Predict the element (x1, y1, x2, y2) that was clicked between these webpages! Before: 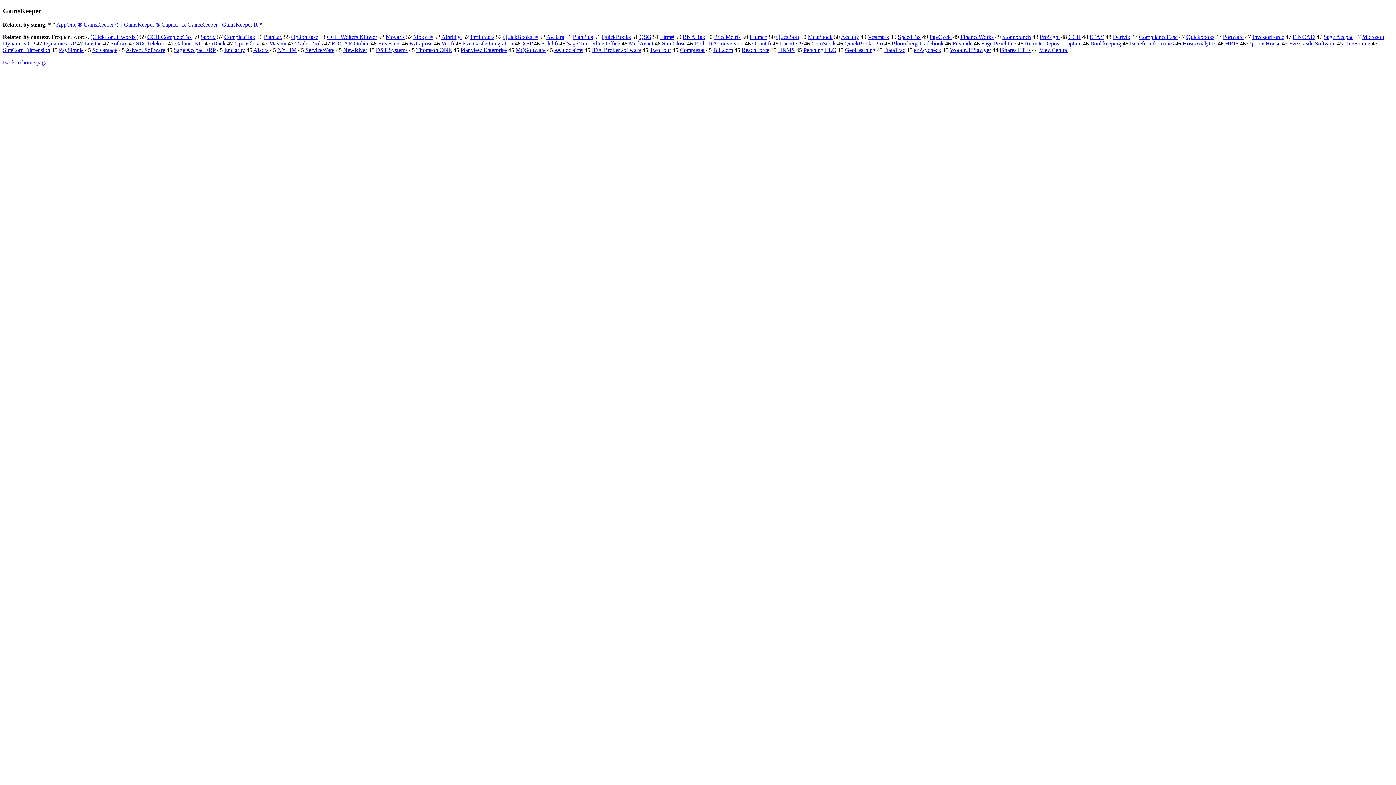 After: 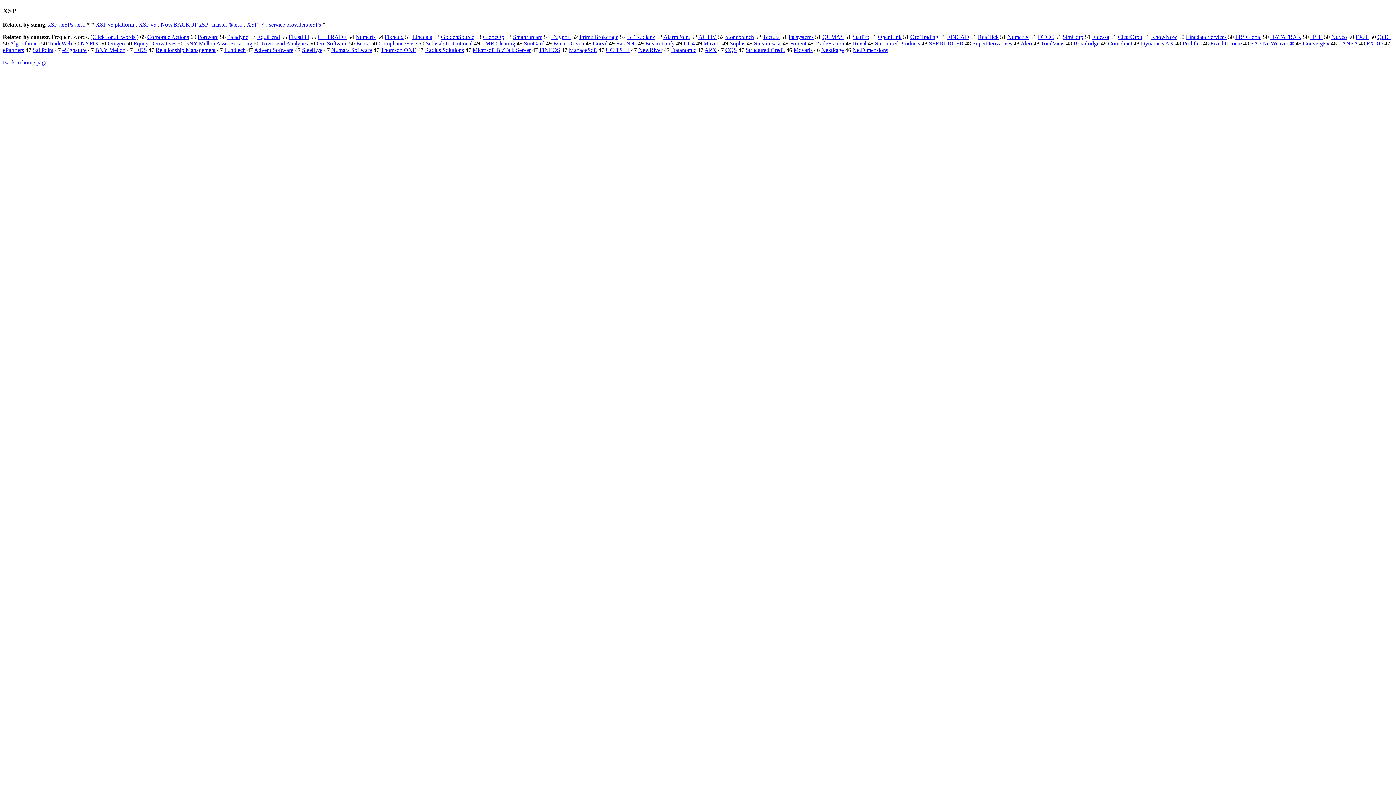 Action: bbox: (522, 40, 532, 46) label: XSP